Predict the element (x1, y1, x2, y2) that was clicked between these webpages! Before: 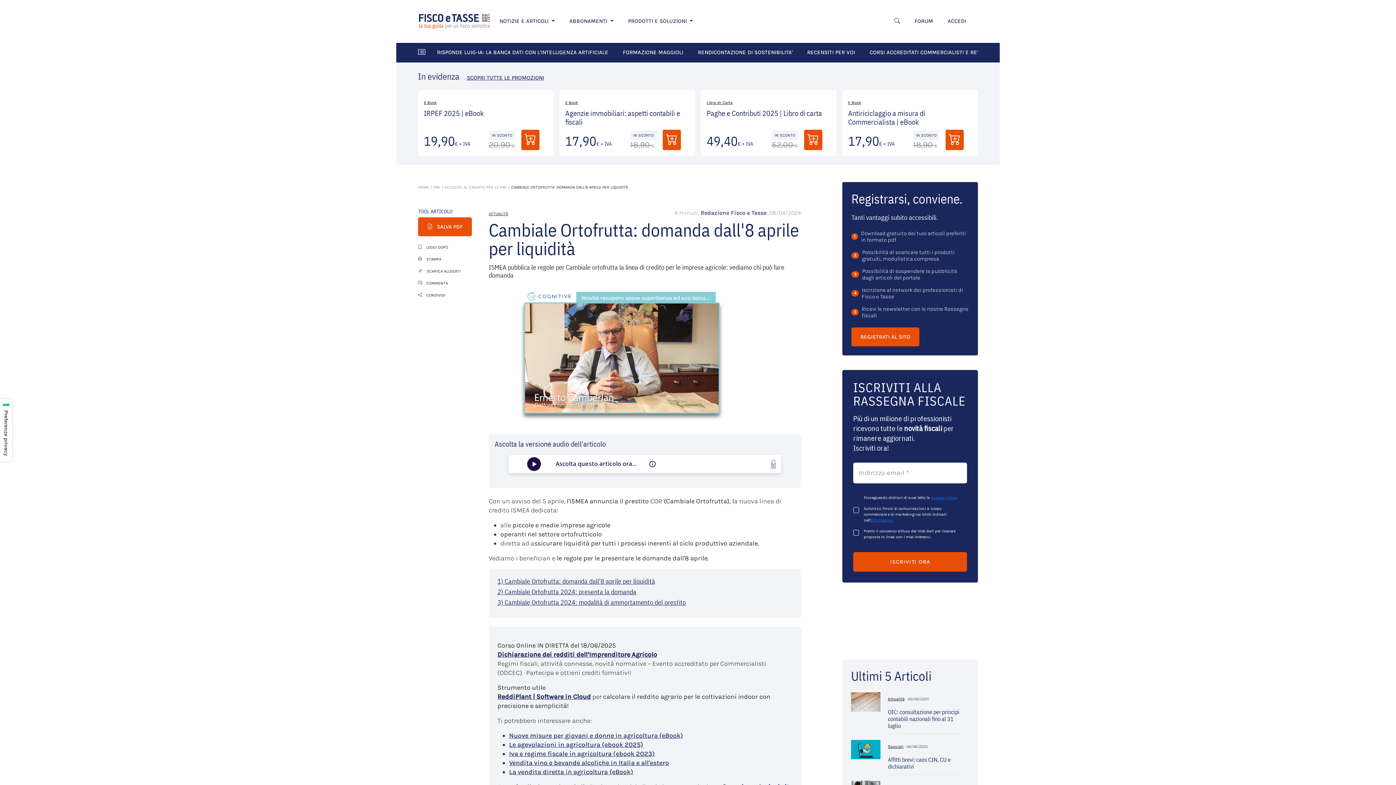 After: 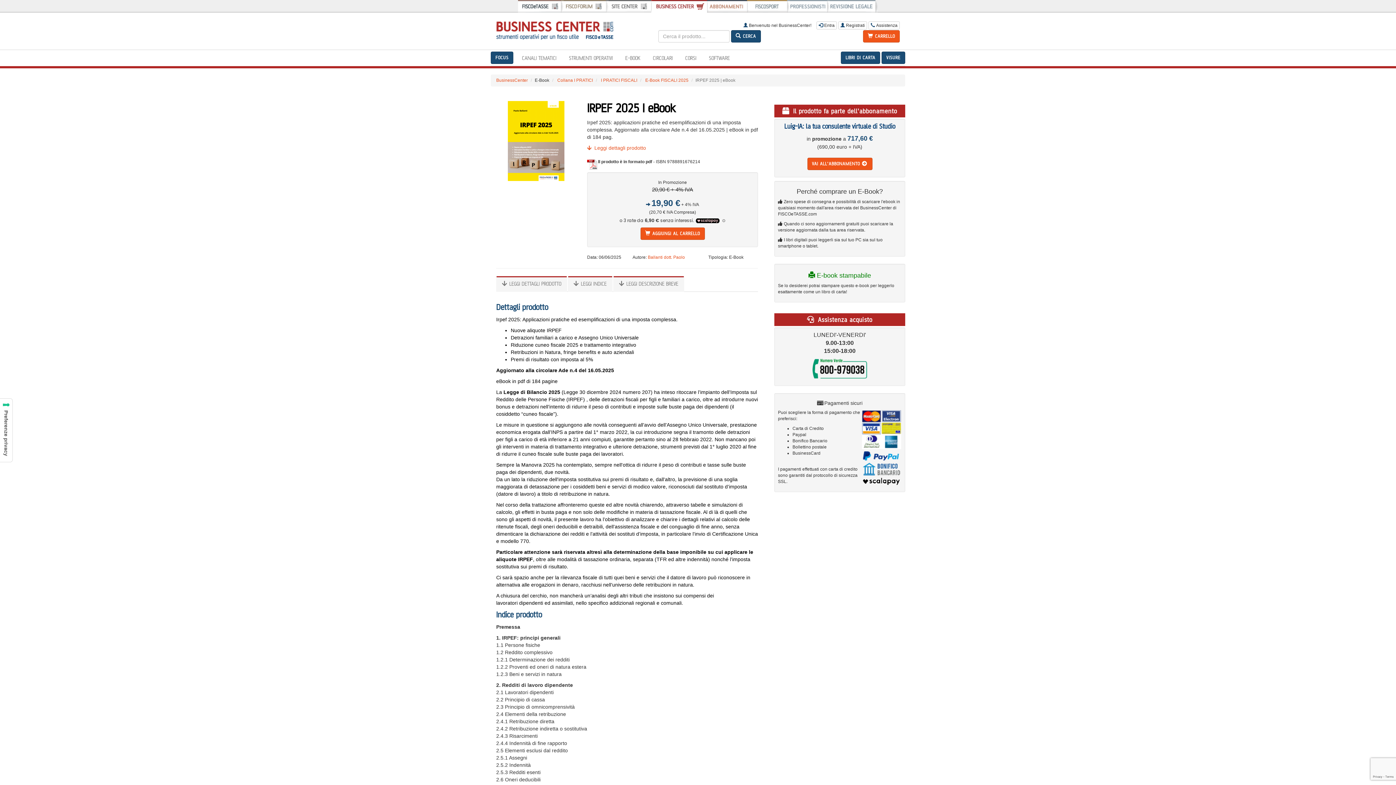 Action: bbox: (521, 129, 539, 150)